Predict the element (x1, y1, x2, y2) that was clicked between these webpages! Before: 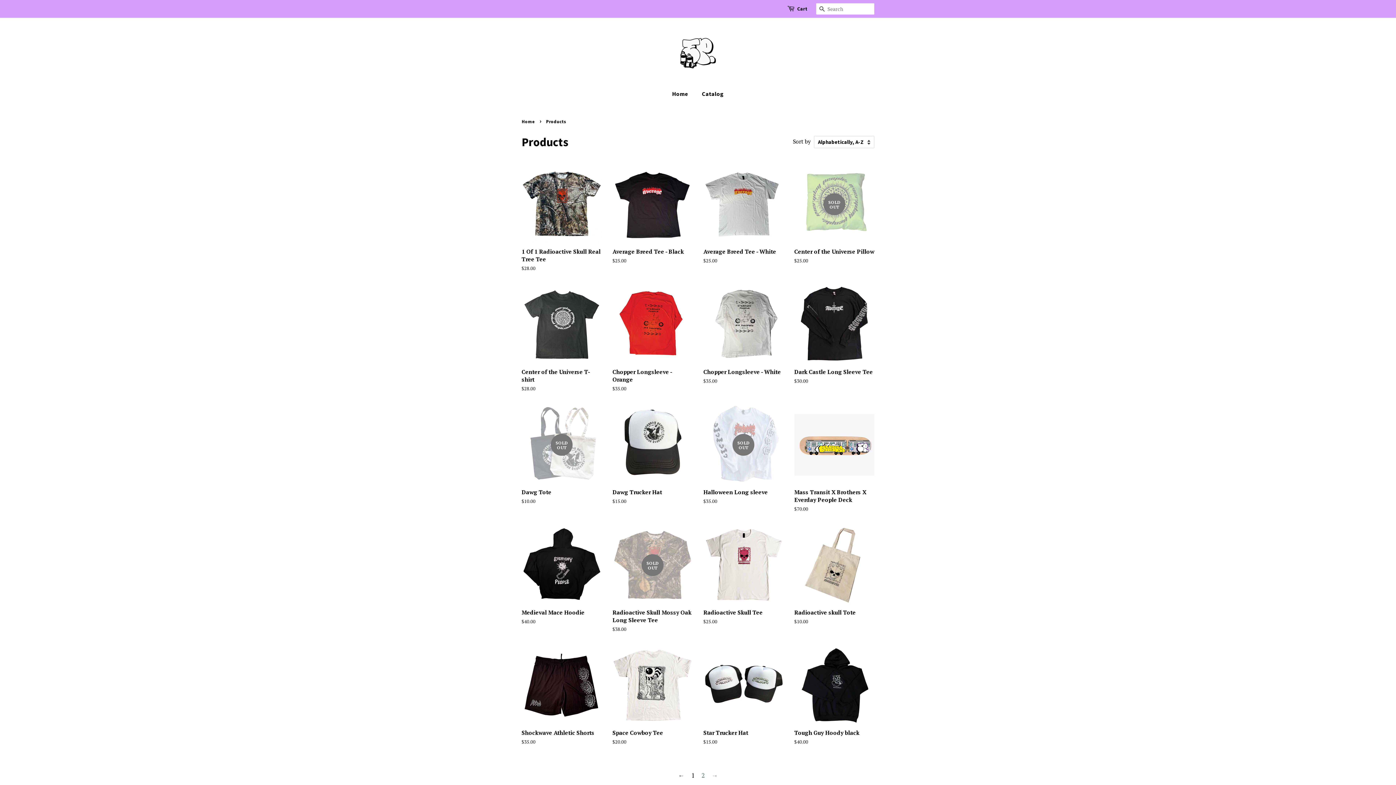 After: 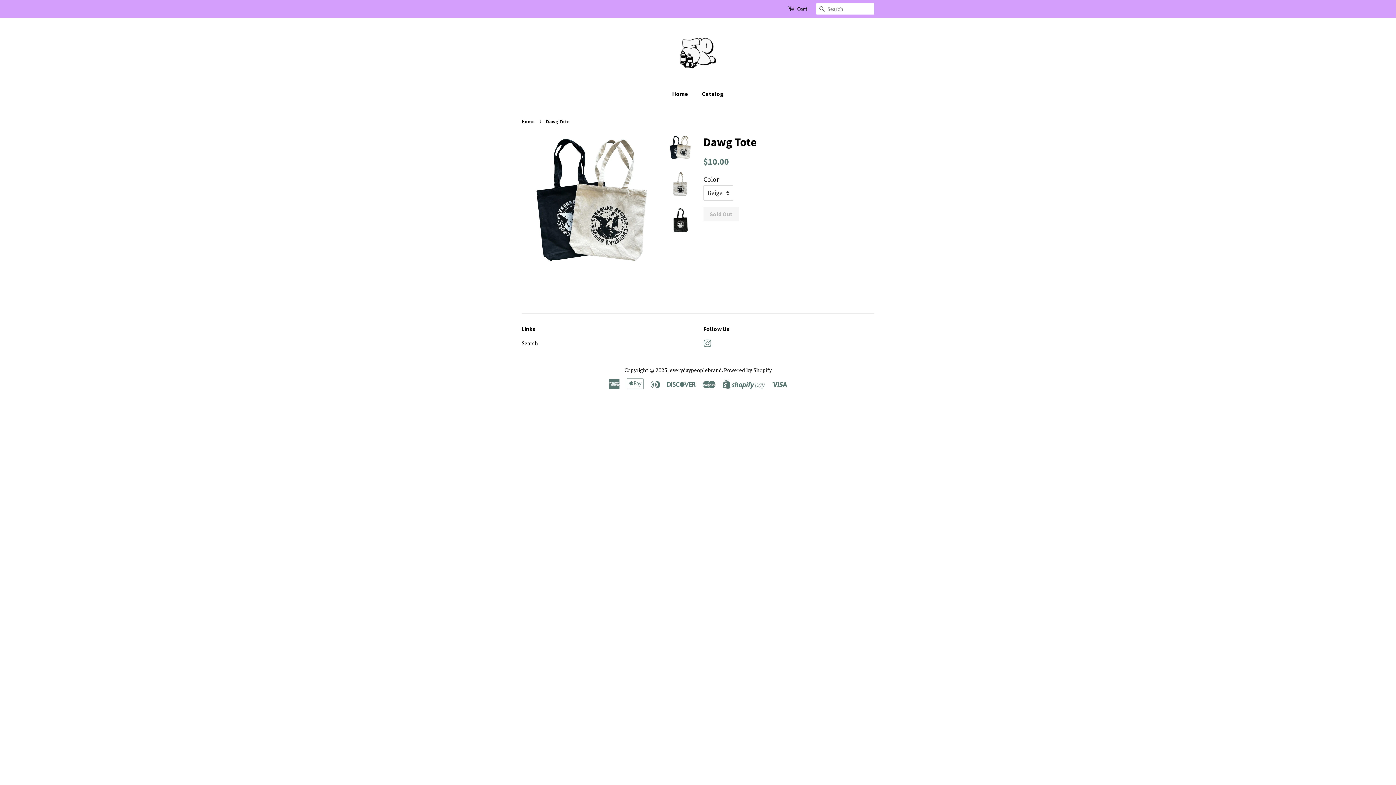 Action: label: SOLD OUT

Dawg Tote

Regular price
$10.00 bbox: (521, 405, 601, 517)